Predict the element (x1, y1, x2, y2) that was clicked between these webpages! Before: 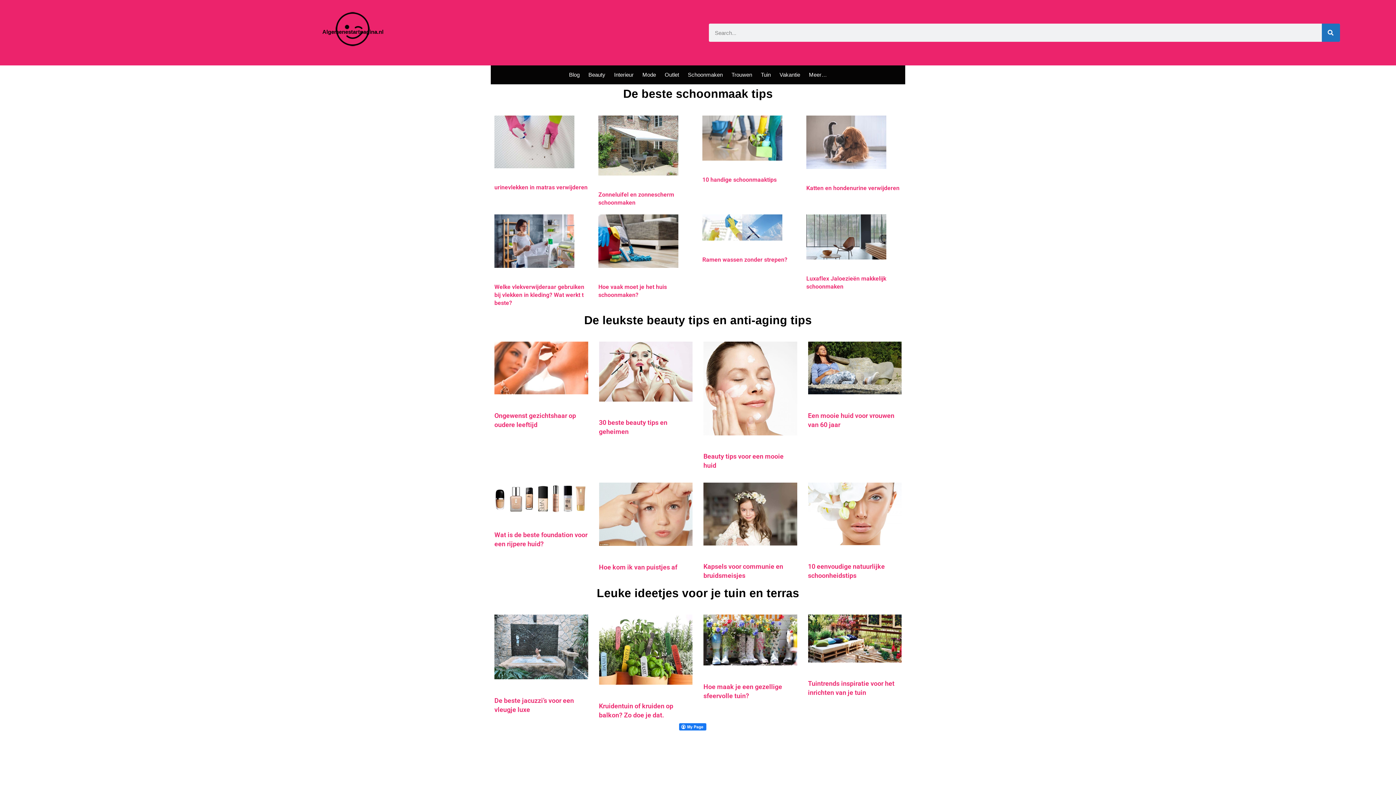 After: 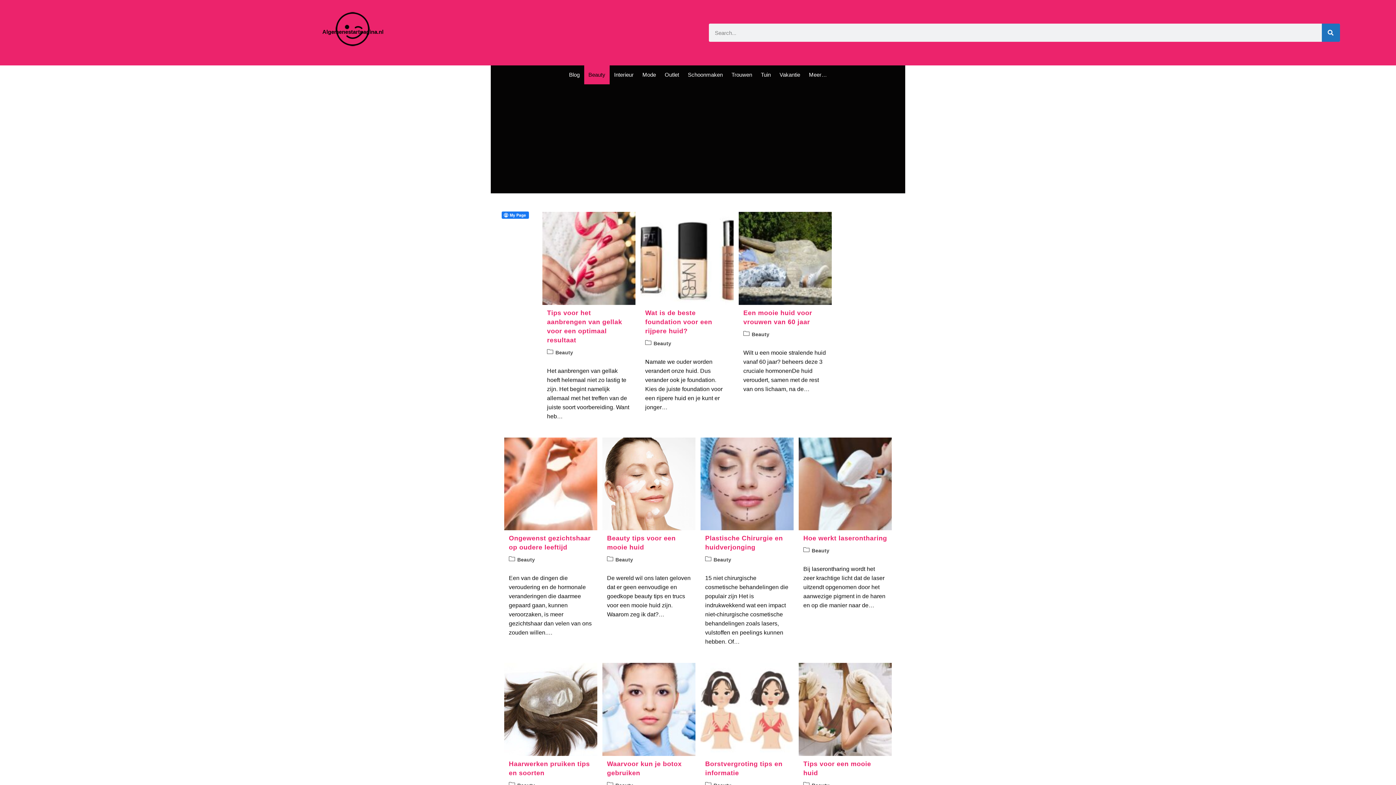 Action: label: Beauty bbox: (584, 65, 609, 84)